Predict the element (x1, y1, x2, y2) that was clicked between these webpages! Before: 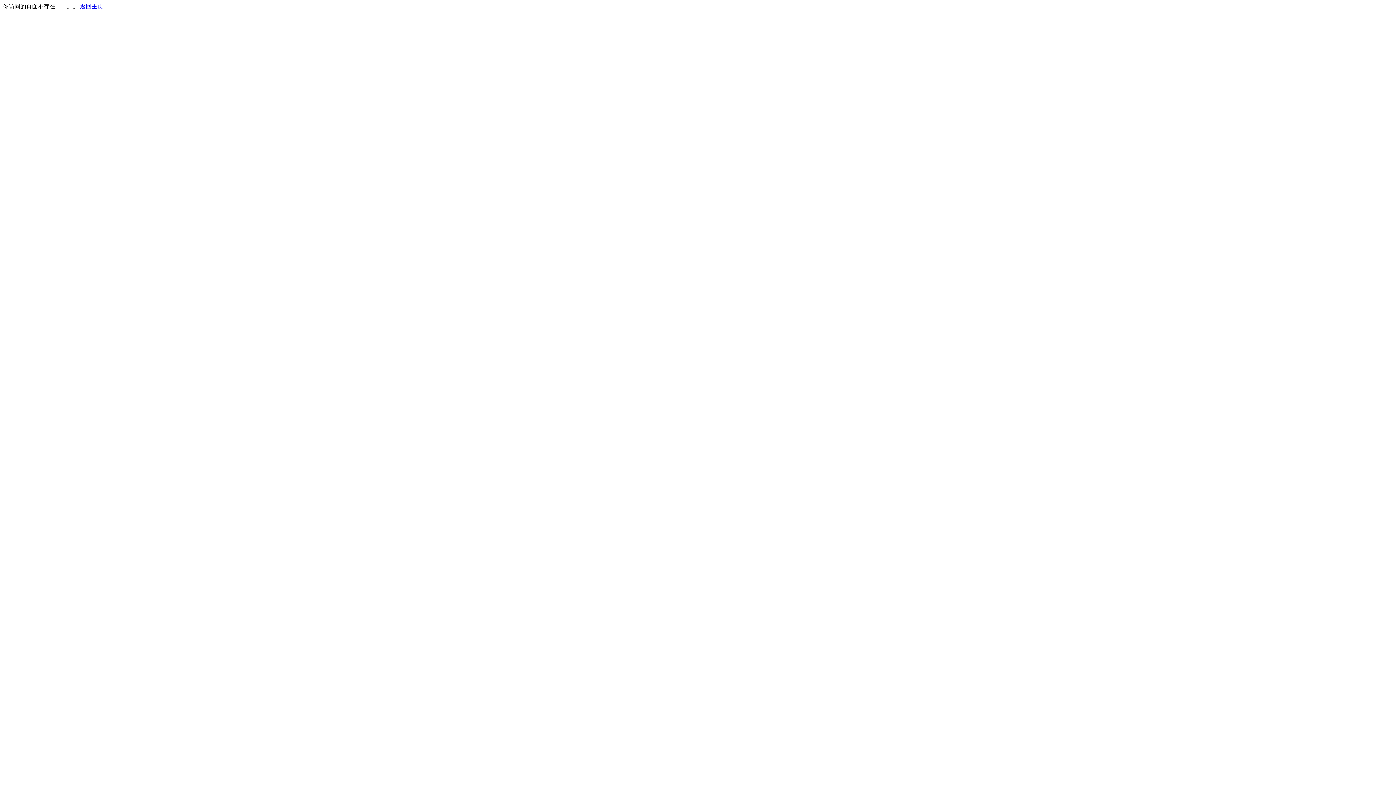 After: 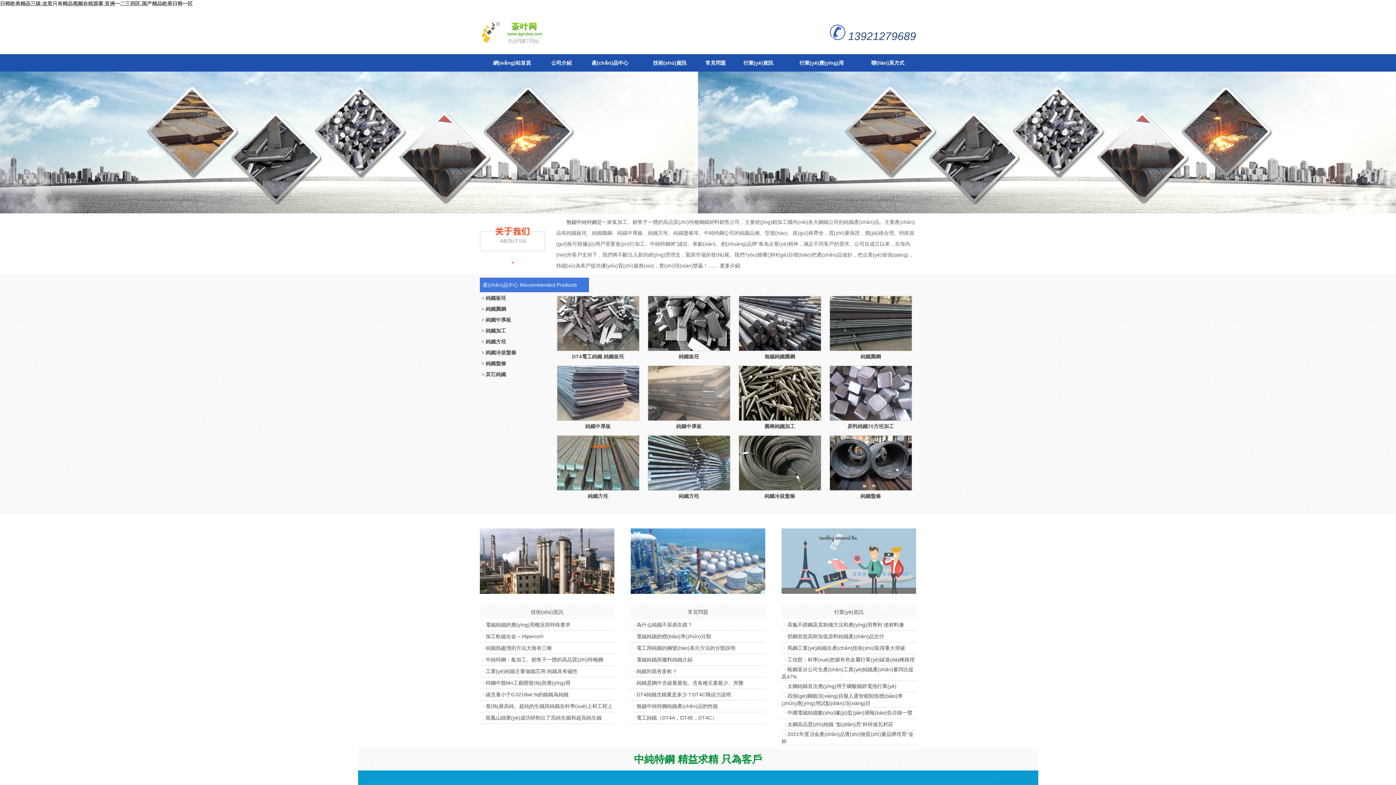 Action: bbox: (80, 3, 103, 9) label: 返回主页